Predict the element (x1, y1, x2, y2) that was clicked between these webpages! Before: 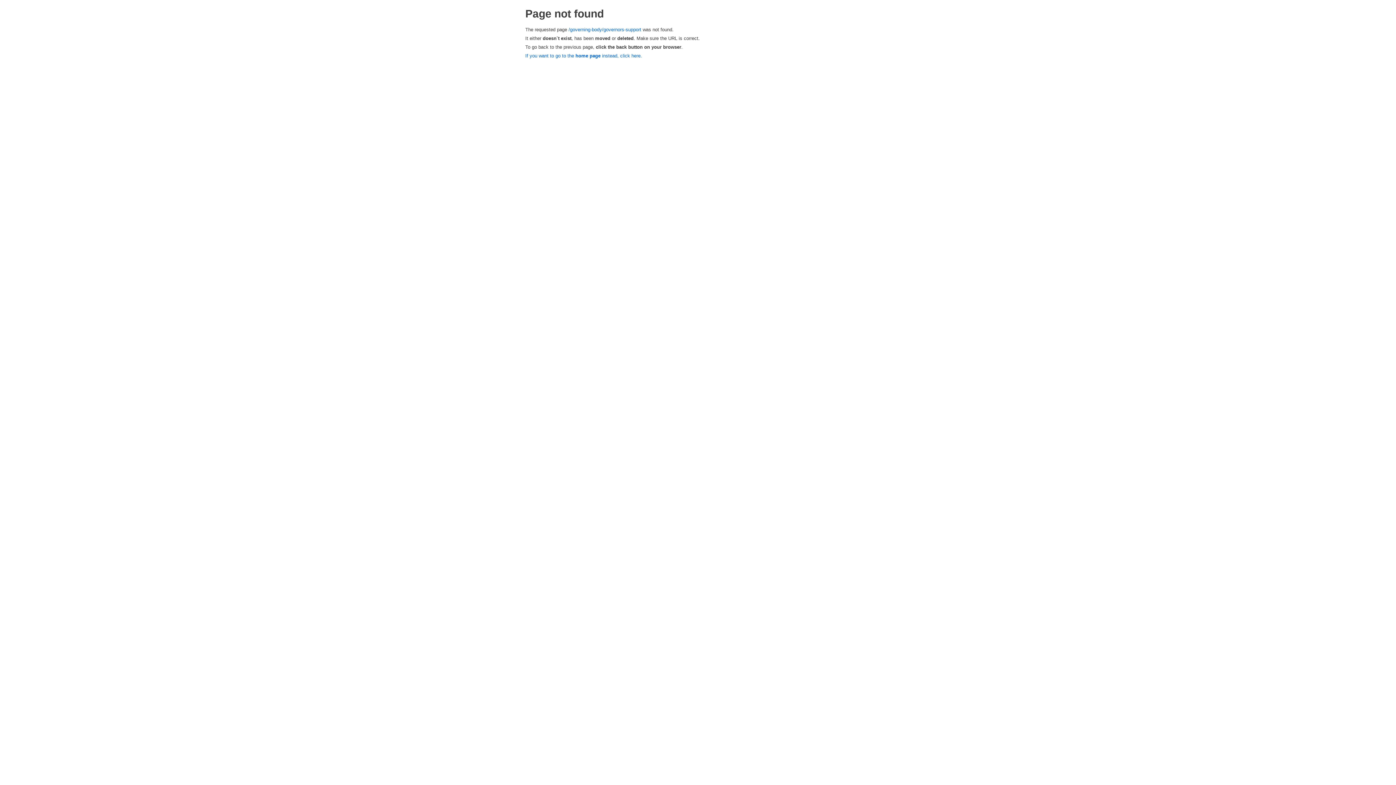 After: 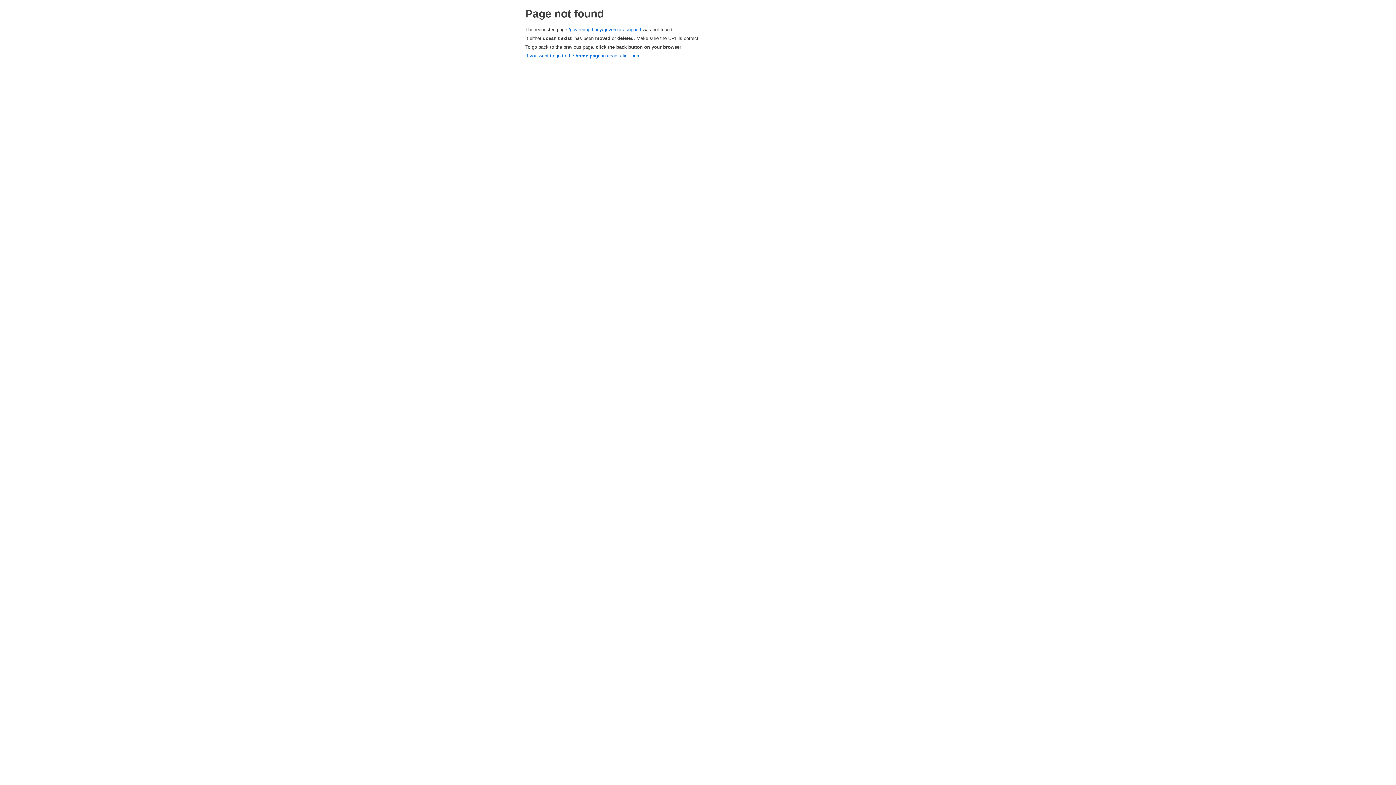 Action: bbox: (568, 26, 641, 32) label: /governing-body/governors-support